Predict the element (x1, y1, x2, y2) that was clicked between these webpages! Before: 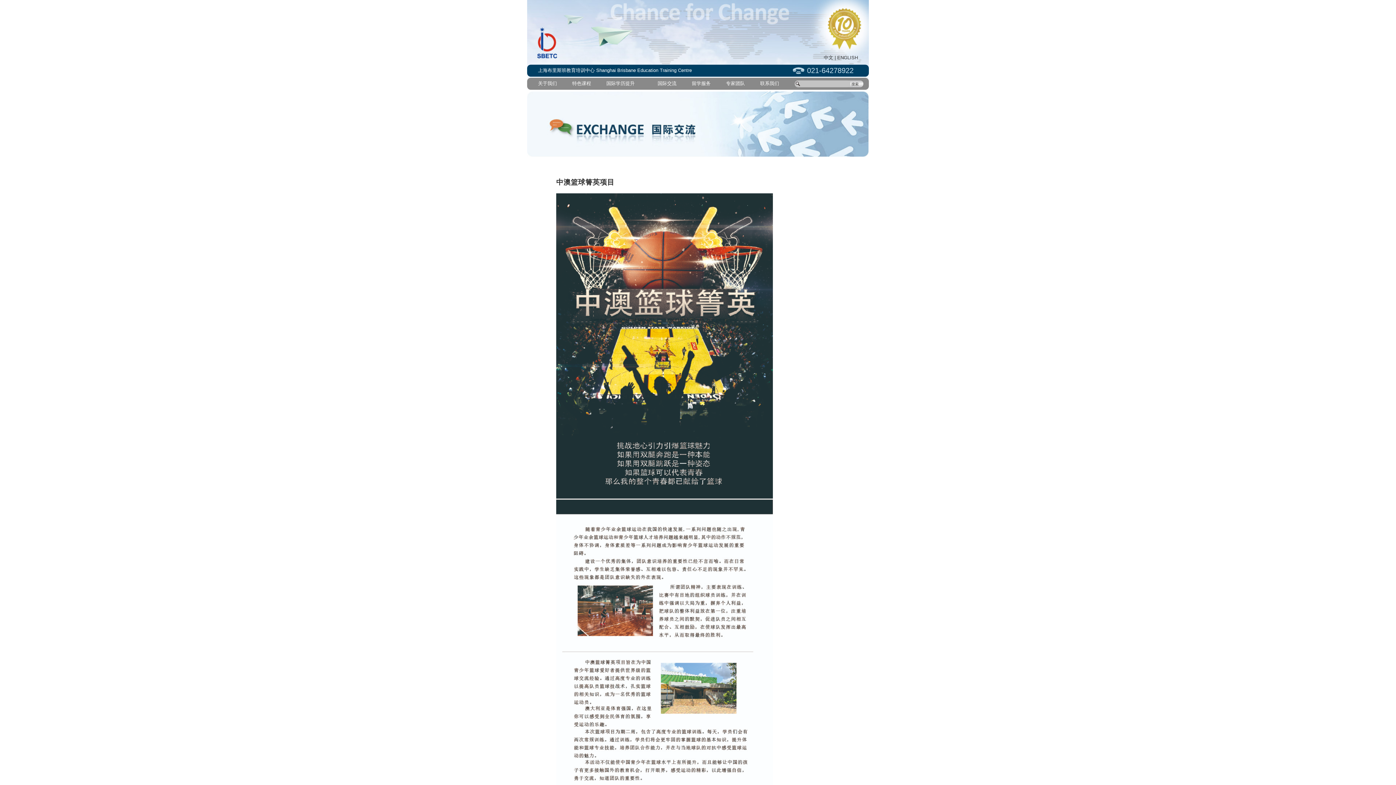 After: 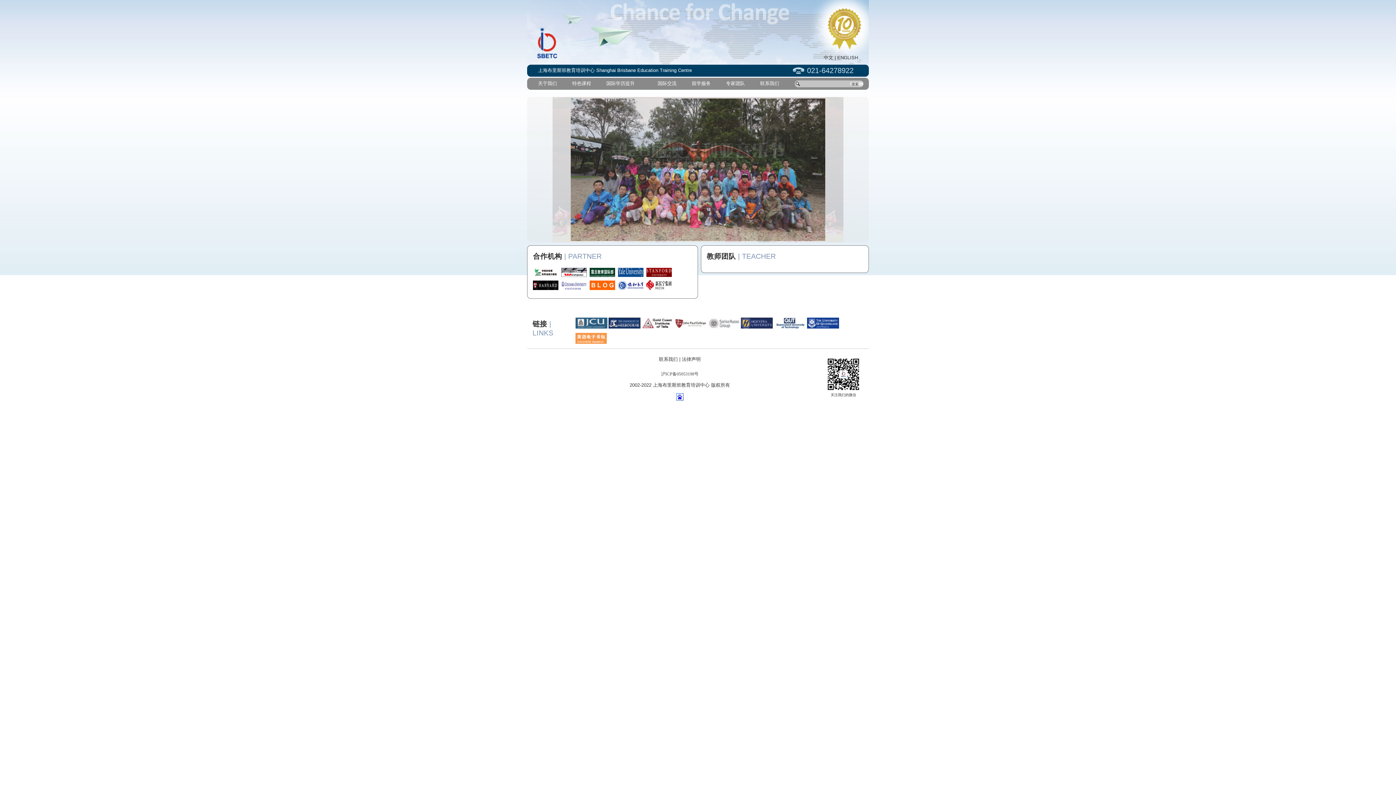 Action: label: 上海布里斯班教育培训中心 Shanghai Brisbane Education Training Centre bbox: (538, 67, 692, 73)